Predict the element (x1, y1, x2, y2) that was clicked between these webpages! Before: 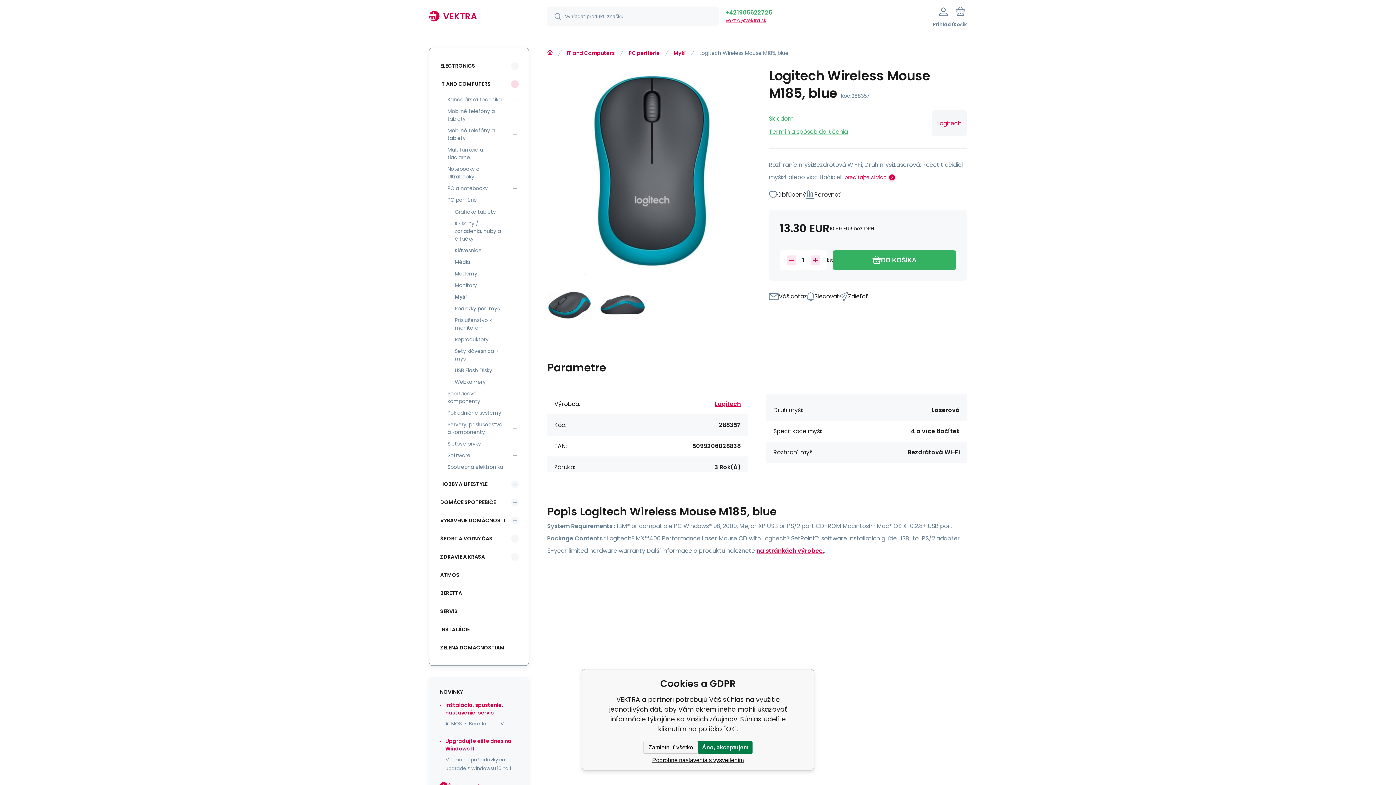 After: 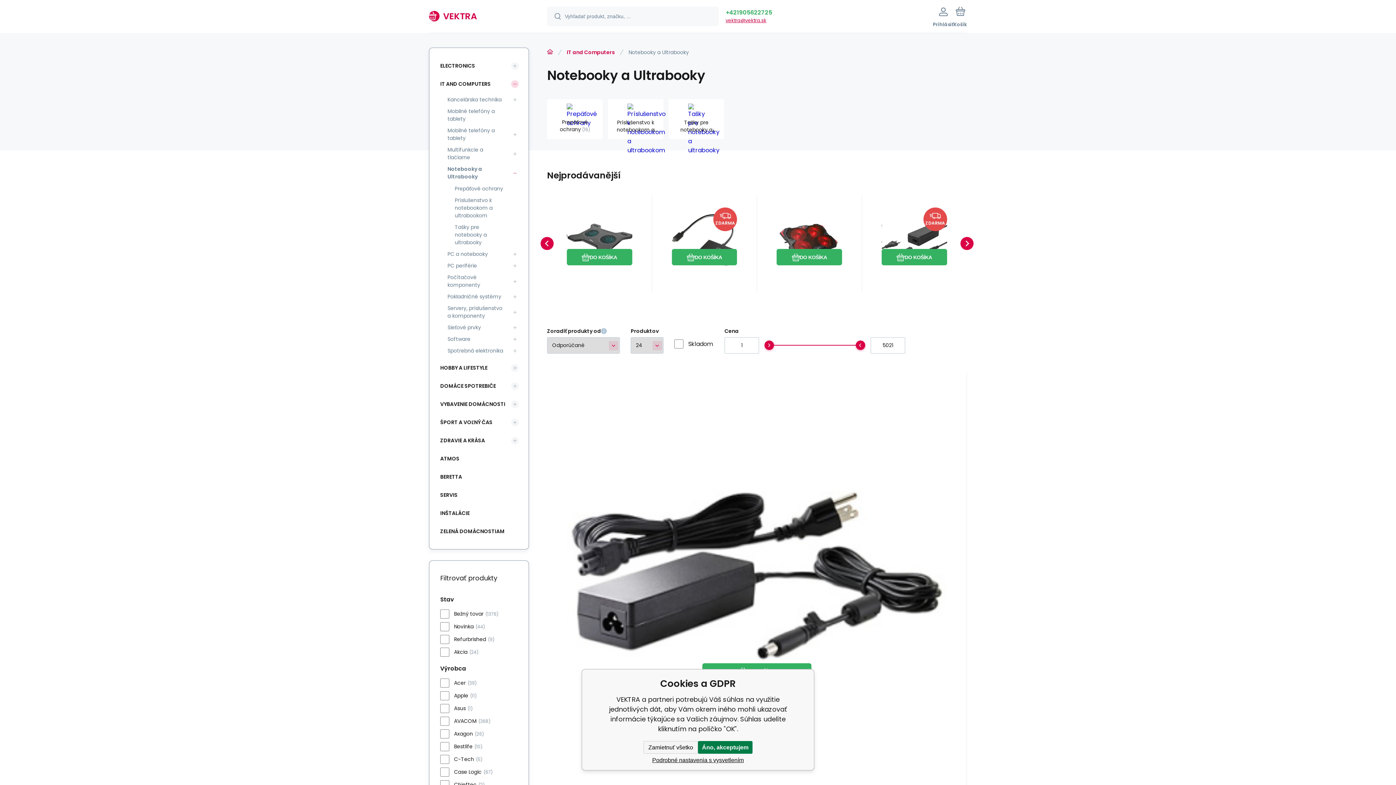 Action: bbox: (443, 163, 508, 182) label: Notebooky a Ultrabooky